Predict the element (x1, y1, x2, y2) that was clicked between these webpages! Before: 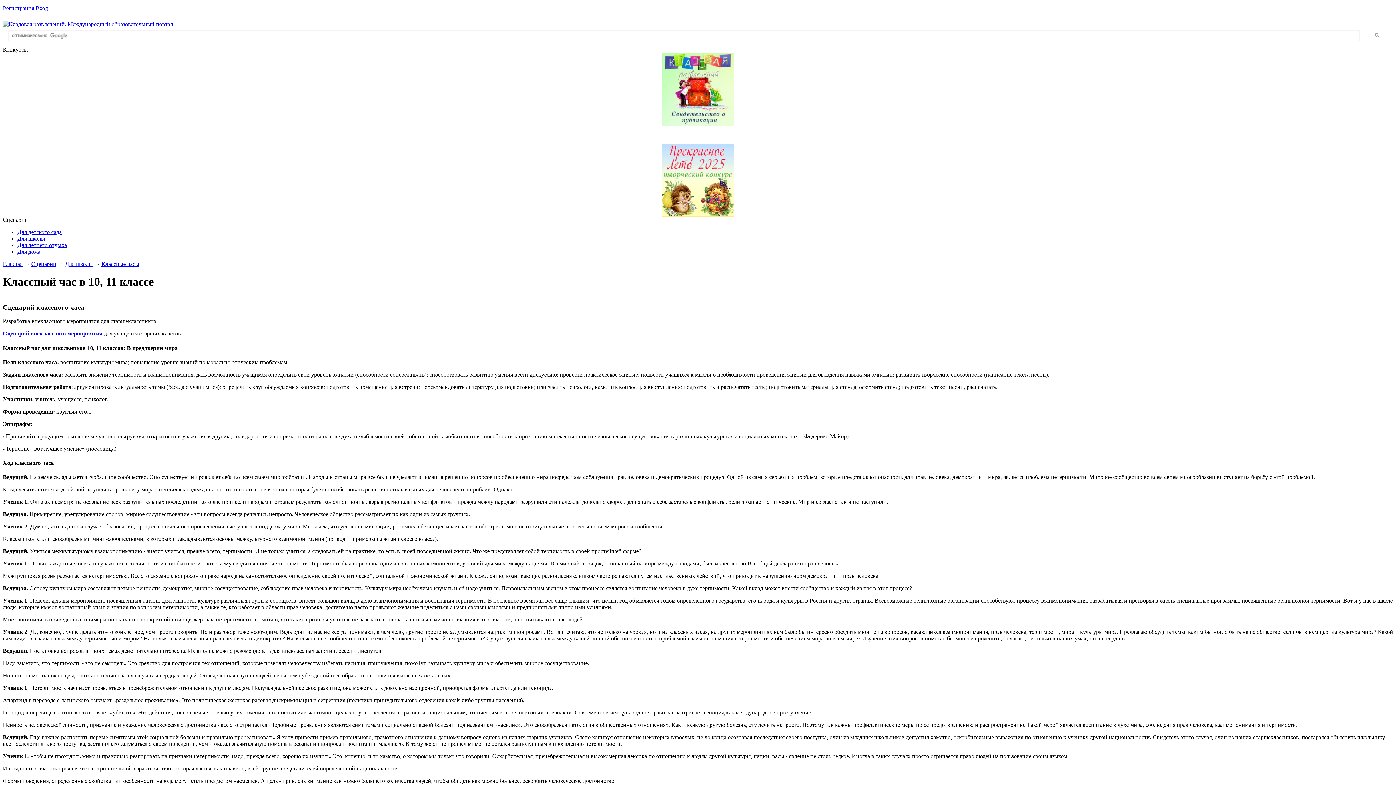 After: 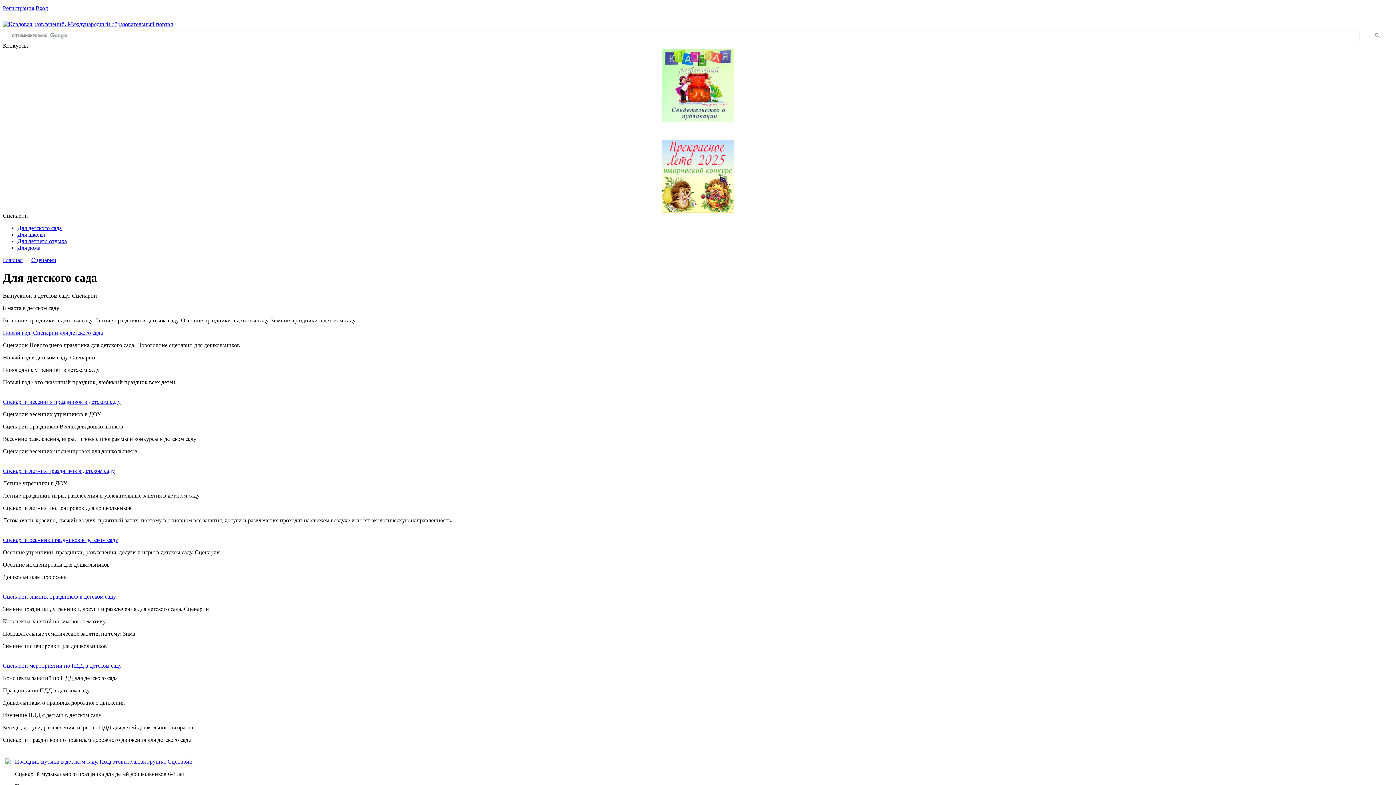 Action: bbox: (17, 229, 61, 235) label: Для детского сада